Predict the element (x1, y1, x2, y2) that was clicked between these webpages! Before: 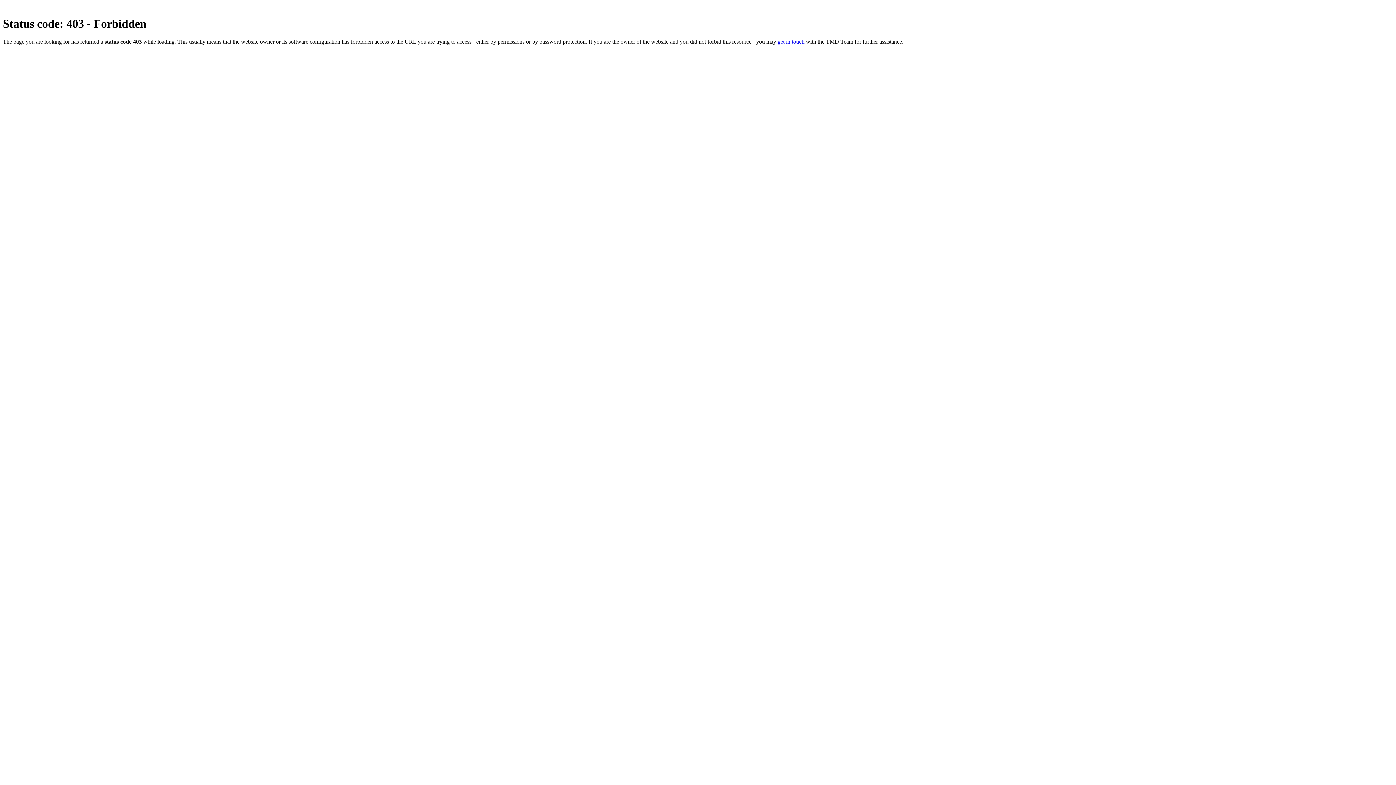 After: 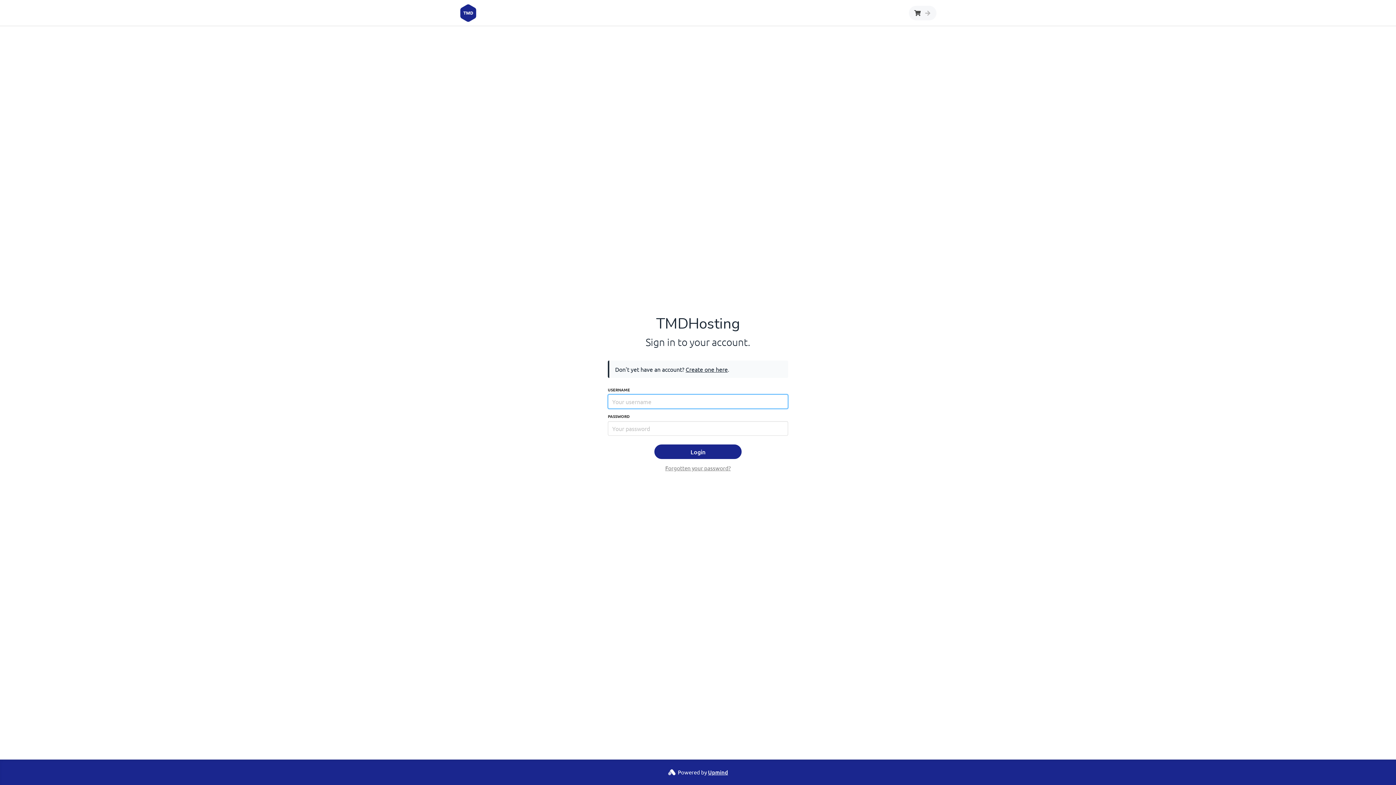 Action: label: get in touch bbox: (777, 38, 804, 44)